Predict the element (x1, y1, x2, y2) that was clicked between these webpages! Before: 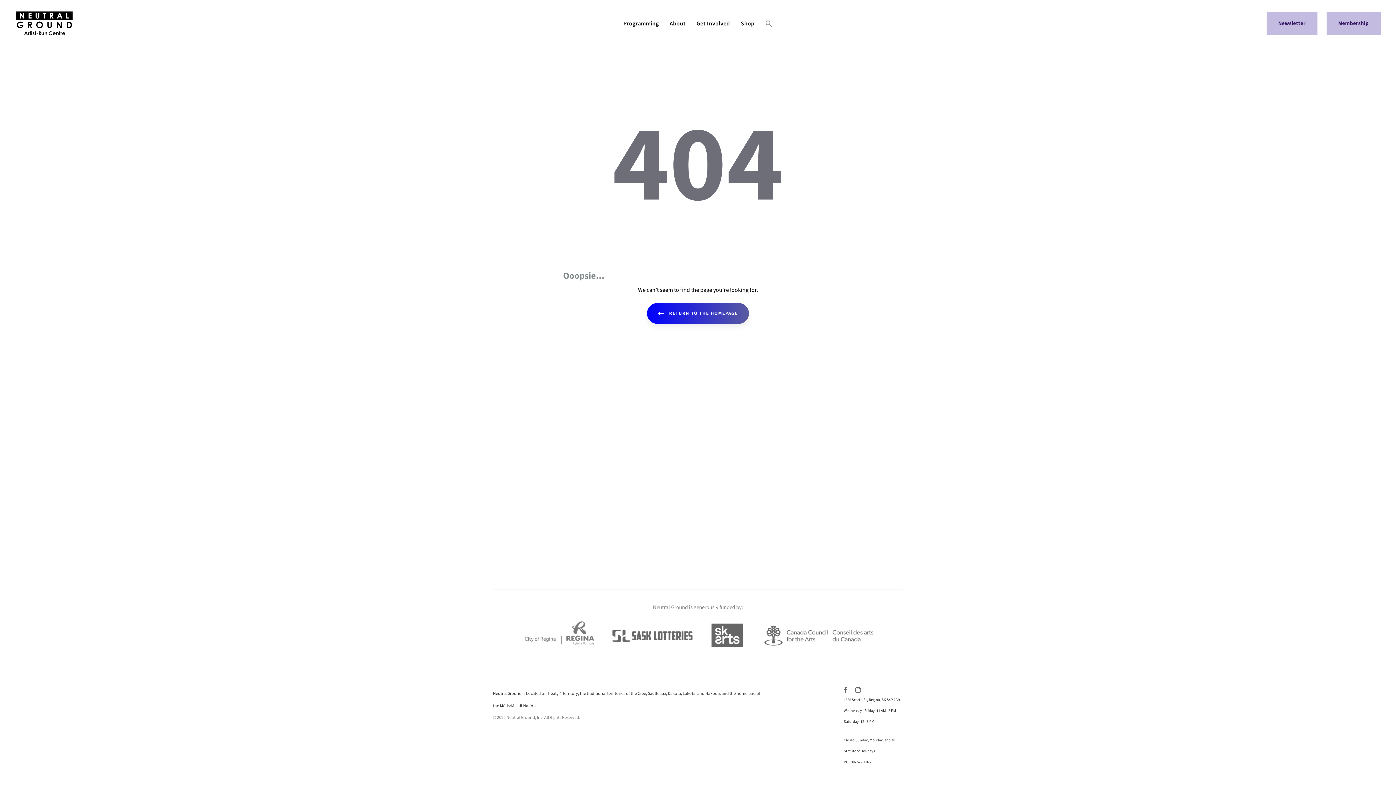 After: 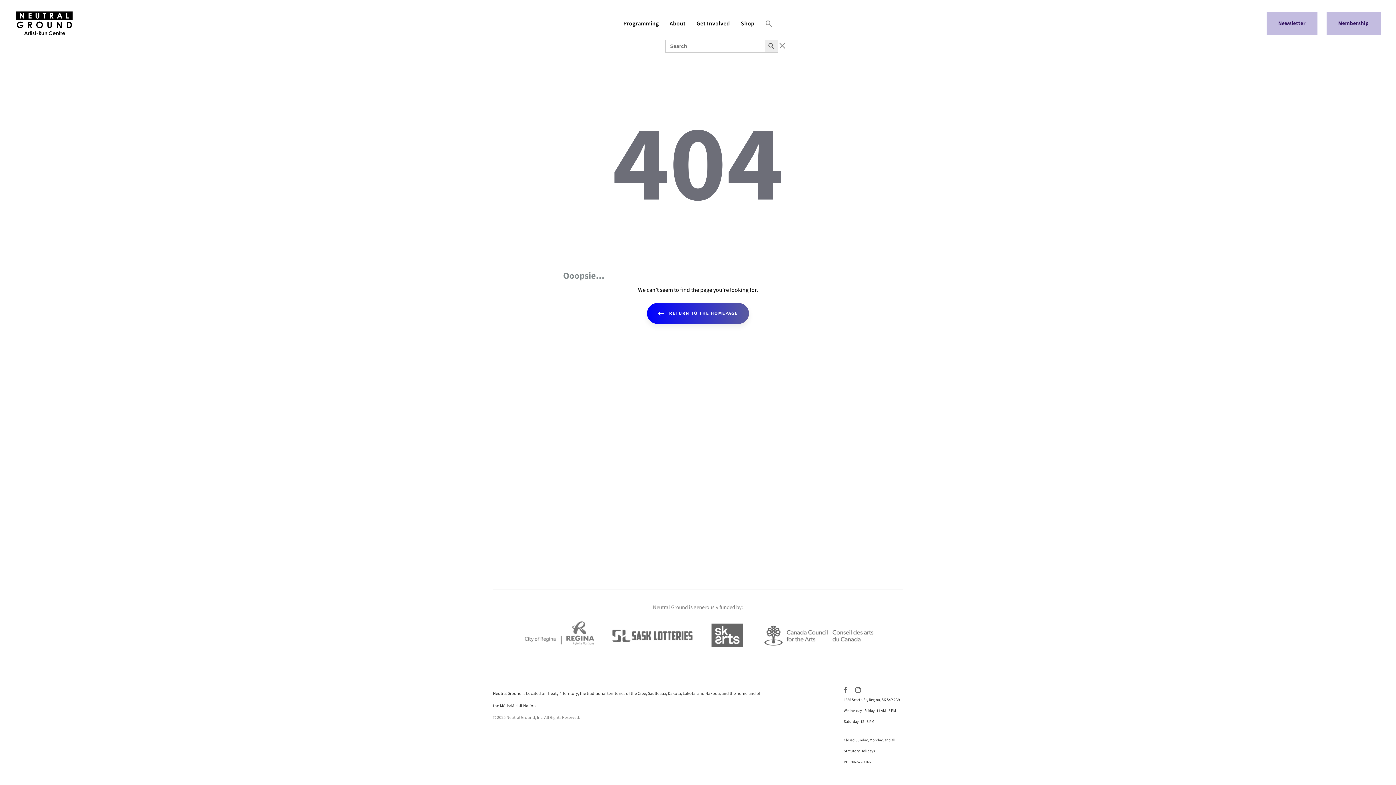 Action: bbox: (760, 7, 778, 39) label: Search Icon Link